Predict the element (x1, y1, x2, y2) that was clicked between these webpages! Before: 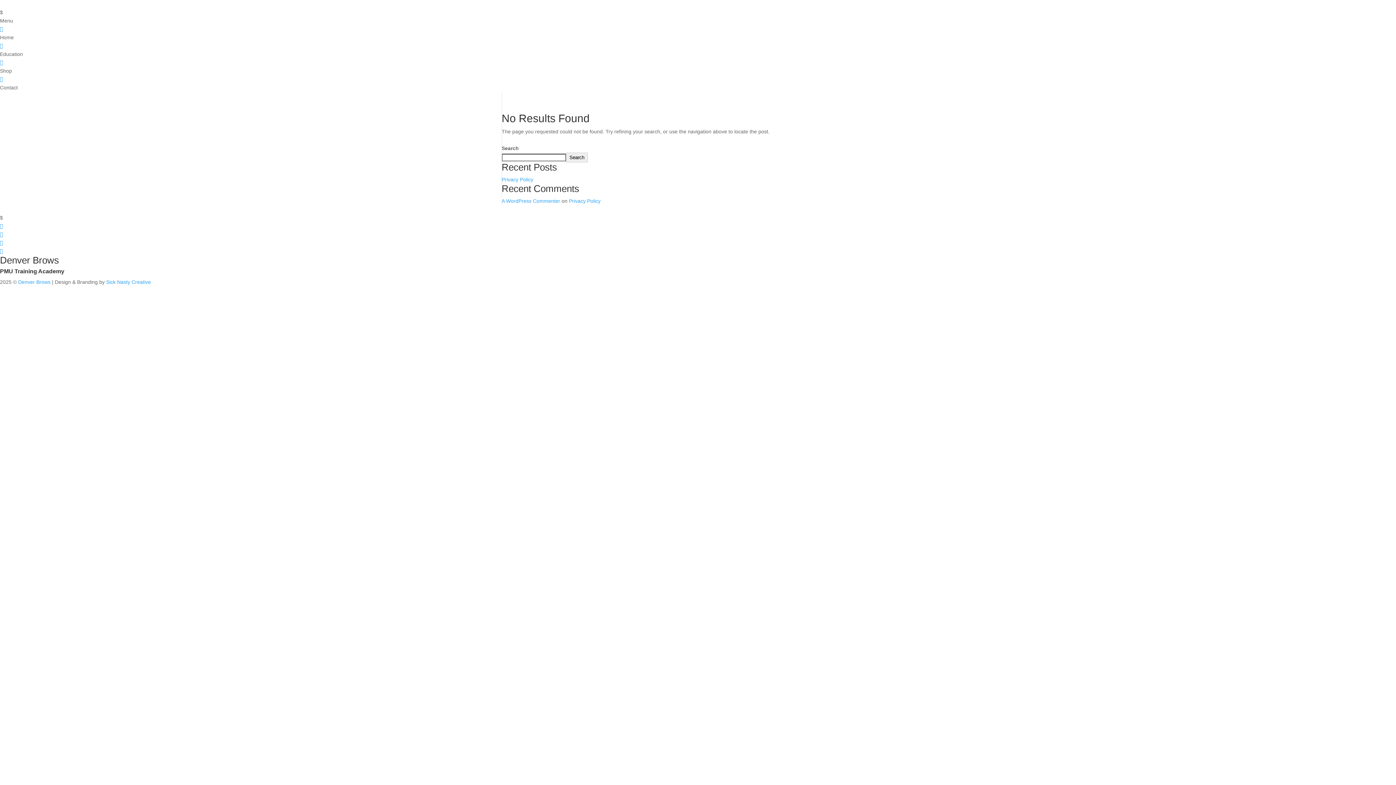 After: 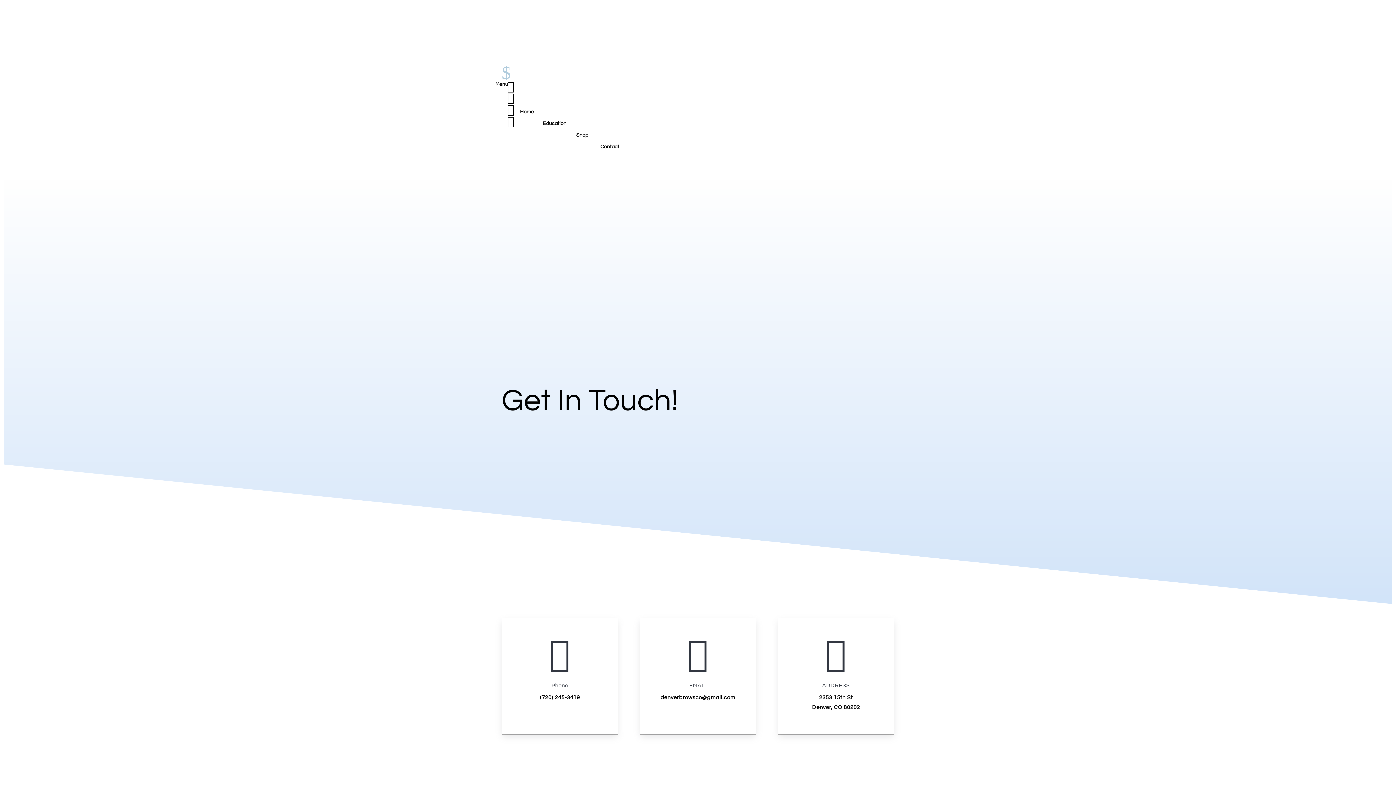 Action: label:  bbox: (0, 76, 2, 82)